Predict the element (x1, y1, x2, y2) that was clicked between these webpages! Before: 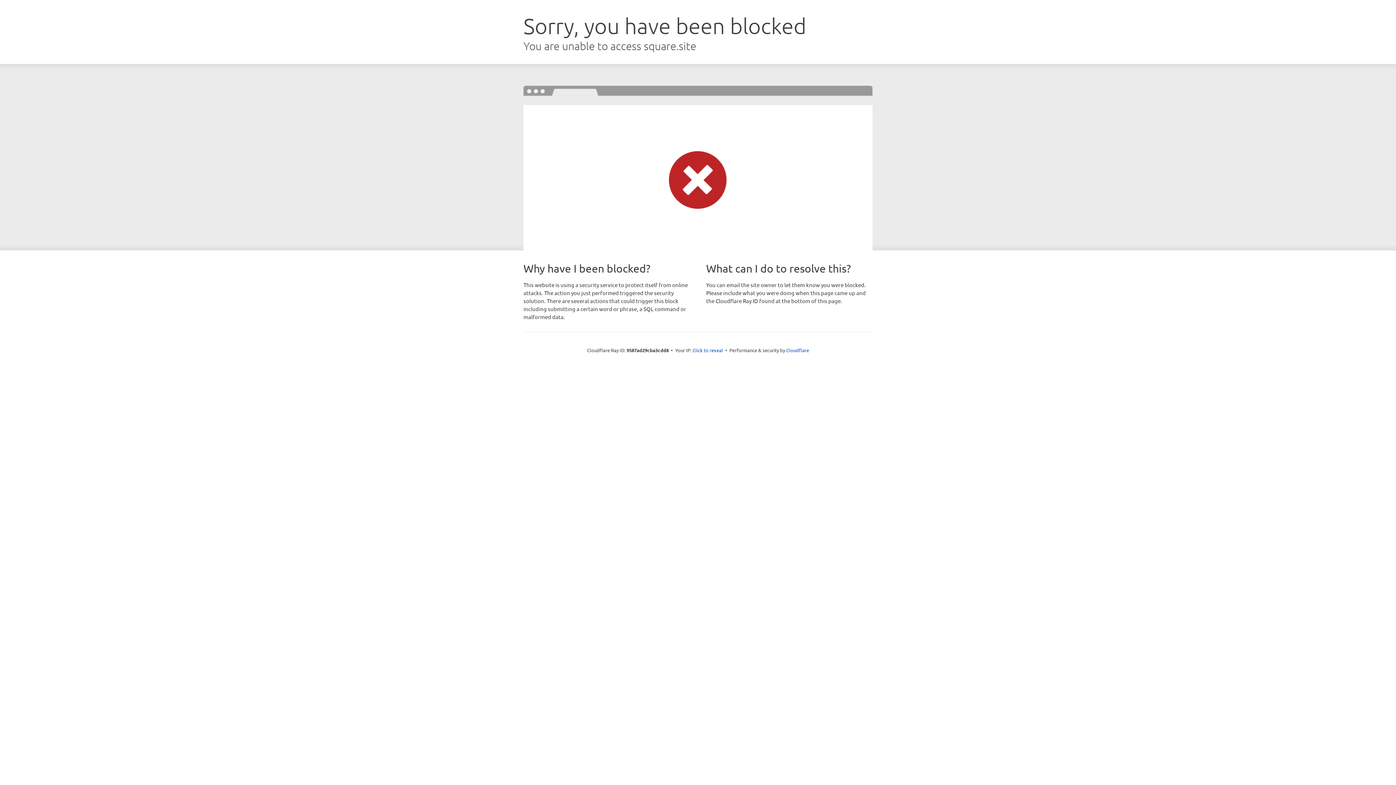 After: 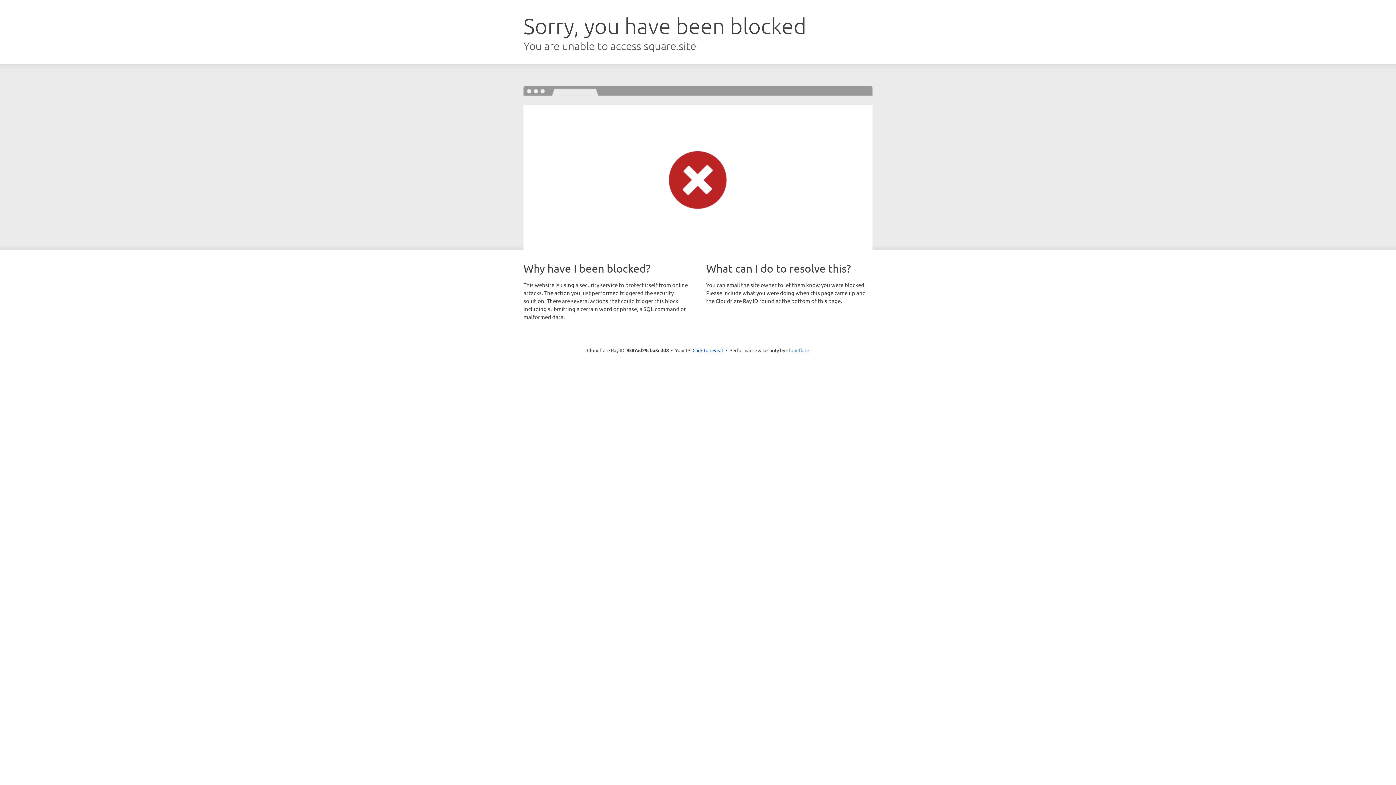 Action: label: Cloudflare bbox: (786, 347, 809, 353)